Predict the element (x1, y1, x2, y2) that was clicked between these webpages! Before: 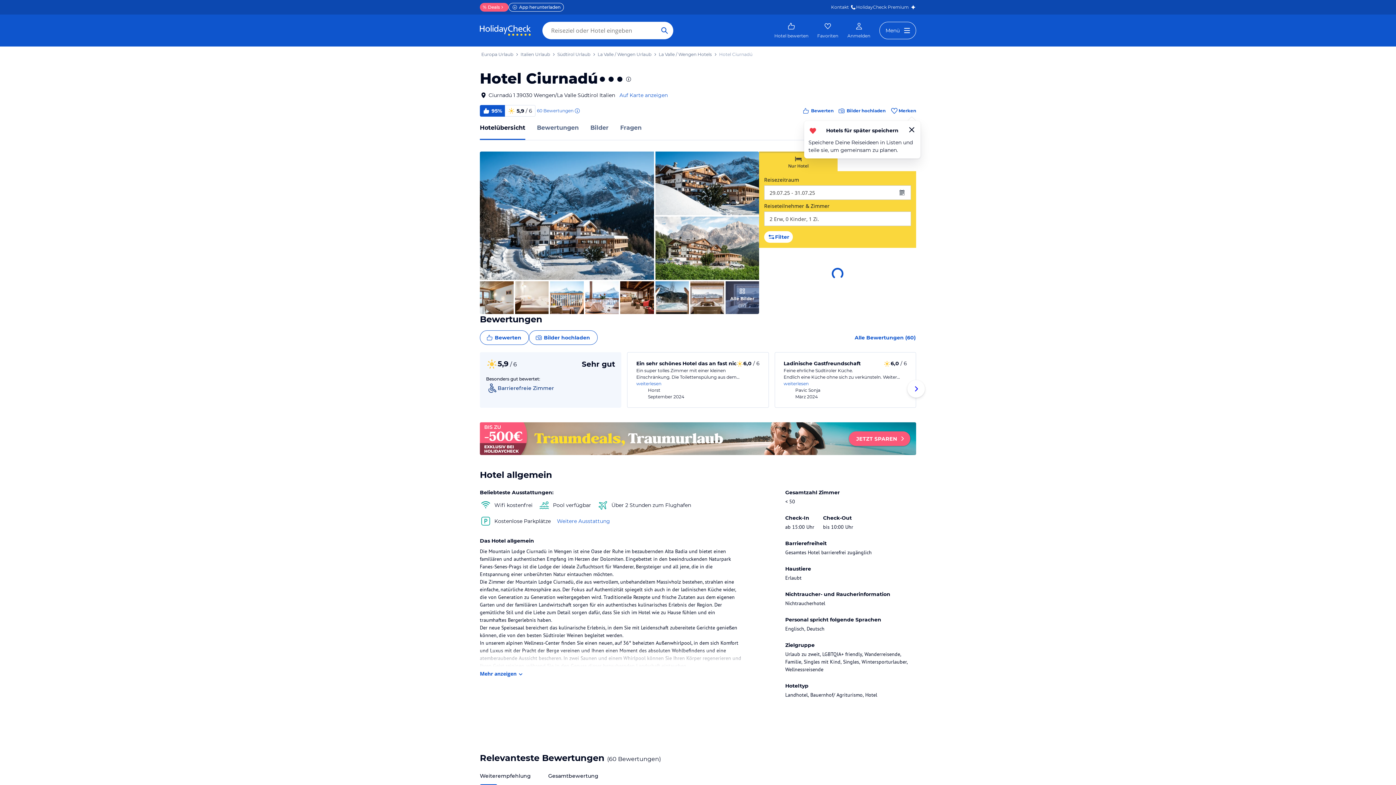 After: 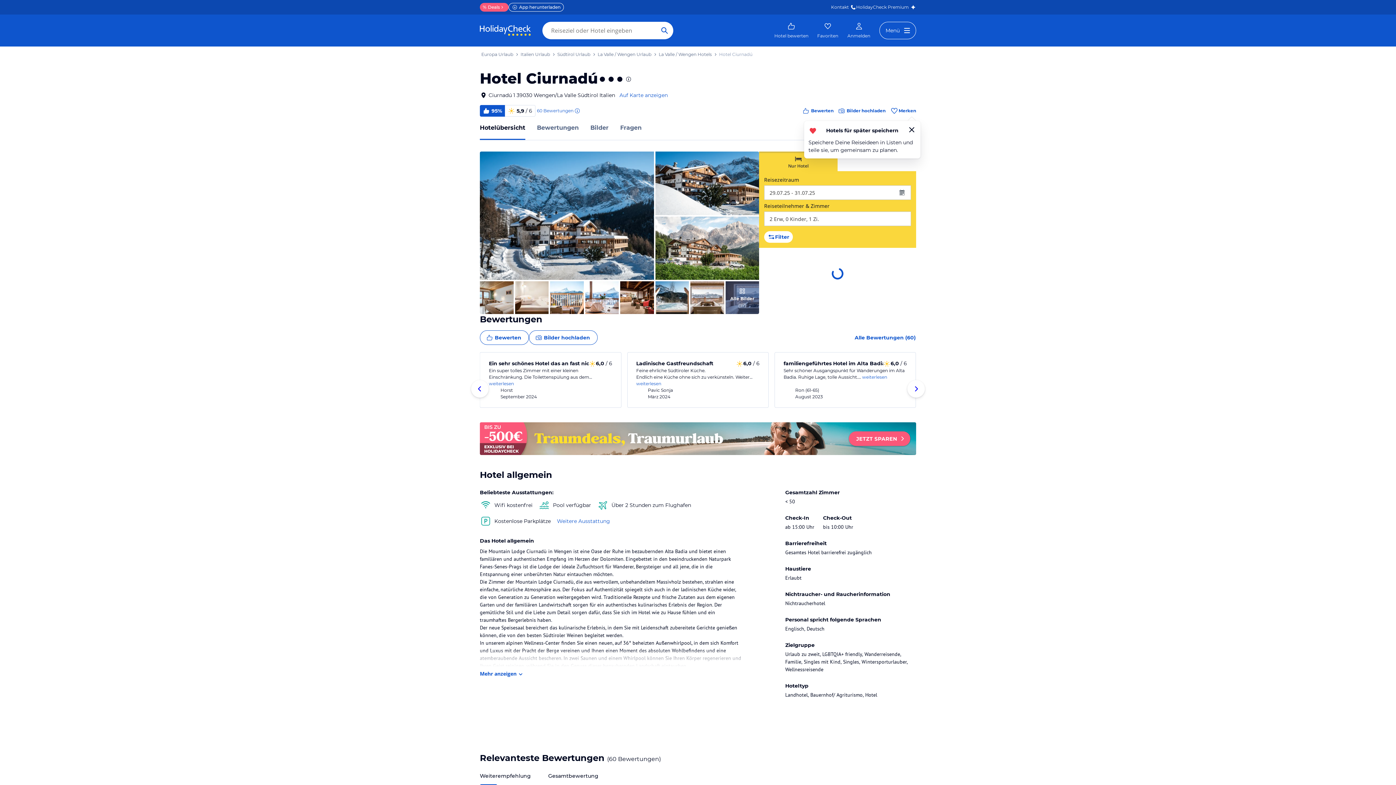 Action: bbox: (907, 389, 925, 406)